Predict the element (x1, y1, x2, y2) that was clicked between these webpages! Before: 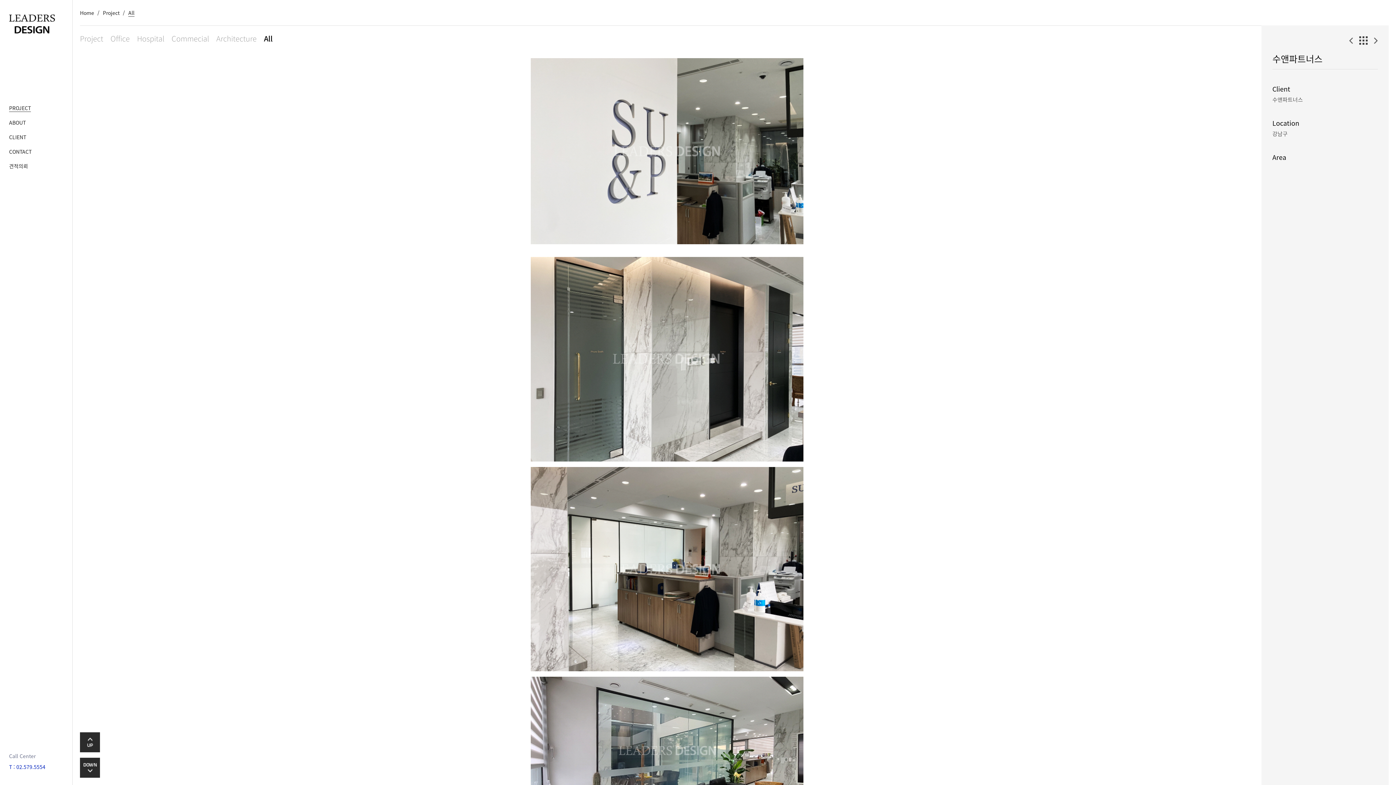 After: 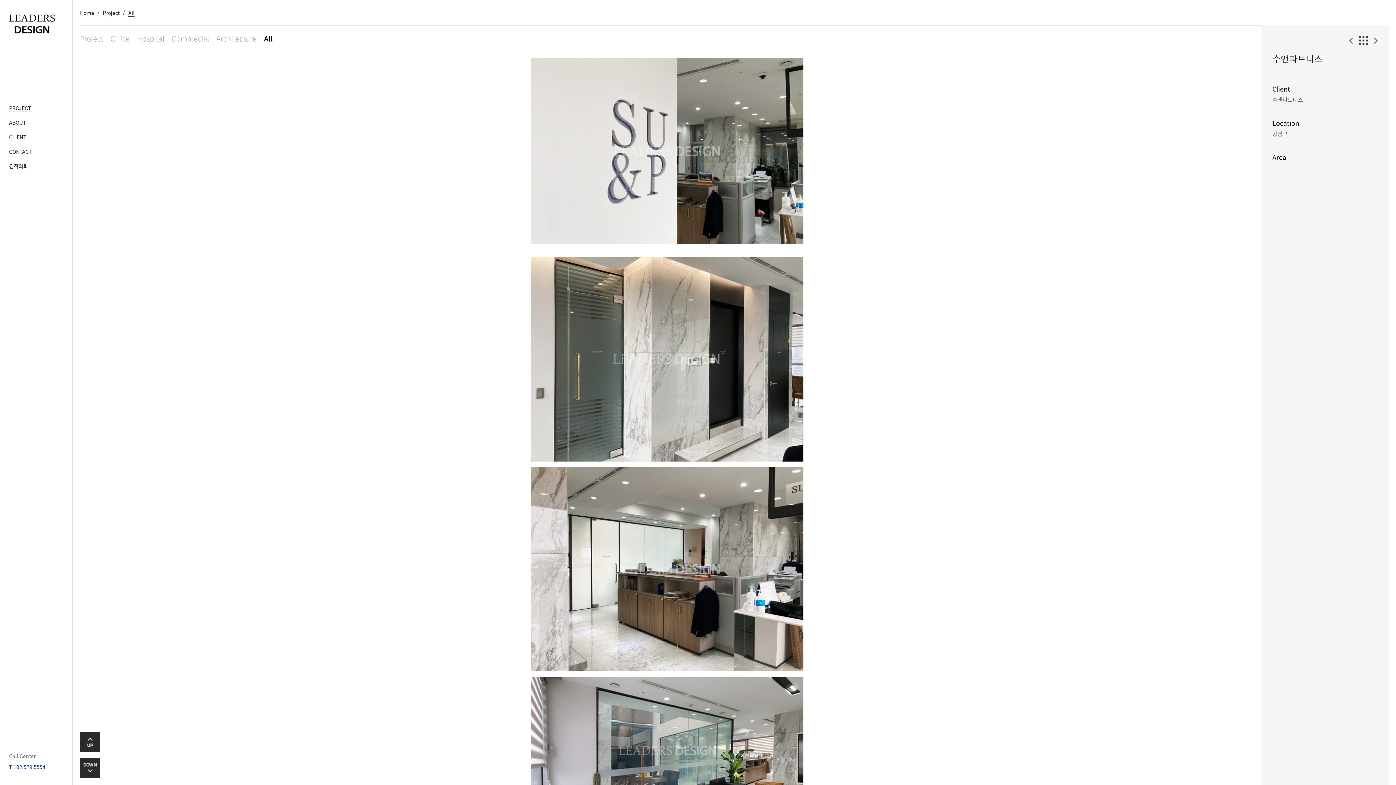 Action: bbox: (80, 748, 100, 753)